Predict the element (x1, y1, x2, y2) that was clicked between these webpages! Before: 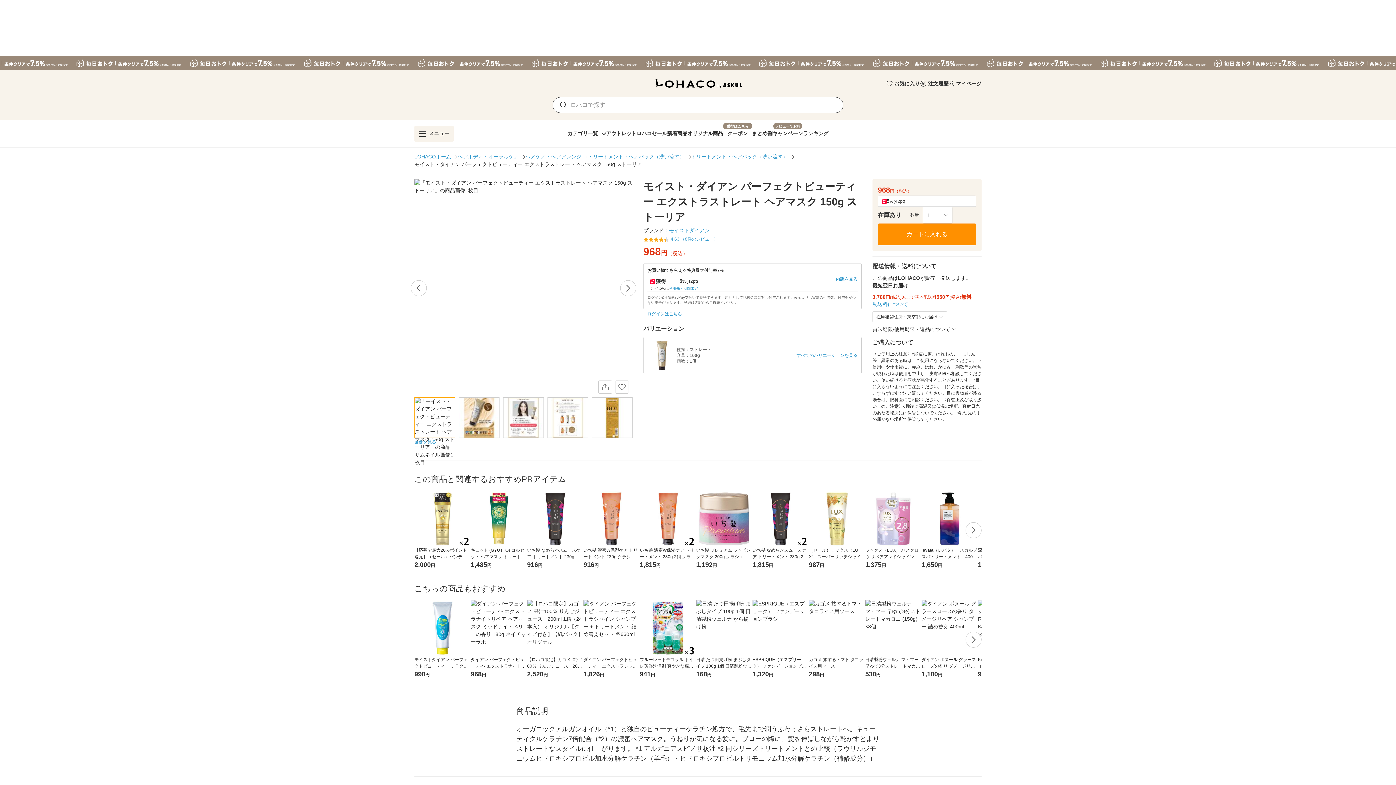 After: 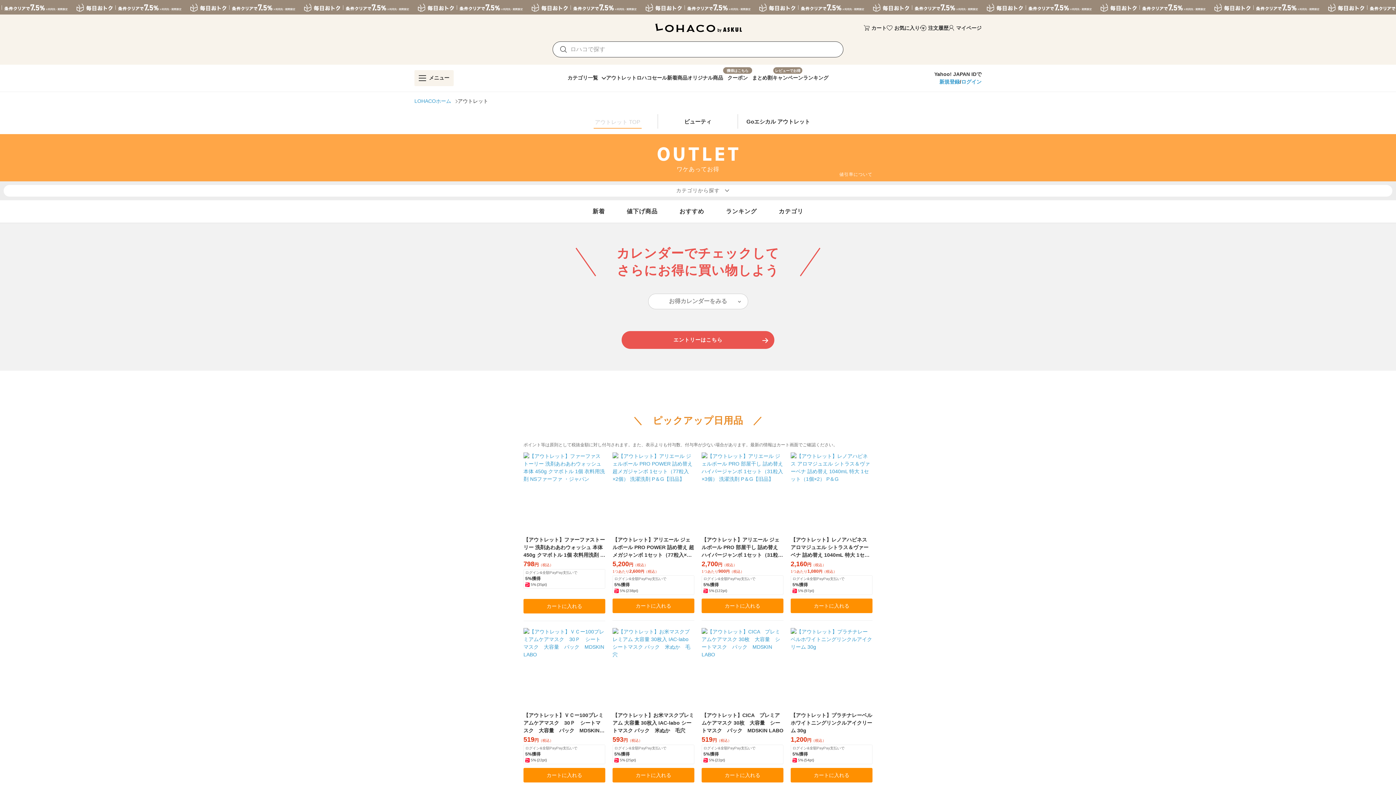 Action: bbox: (606, 122, 636, 141) label: アウトレット